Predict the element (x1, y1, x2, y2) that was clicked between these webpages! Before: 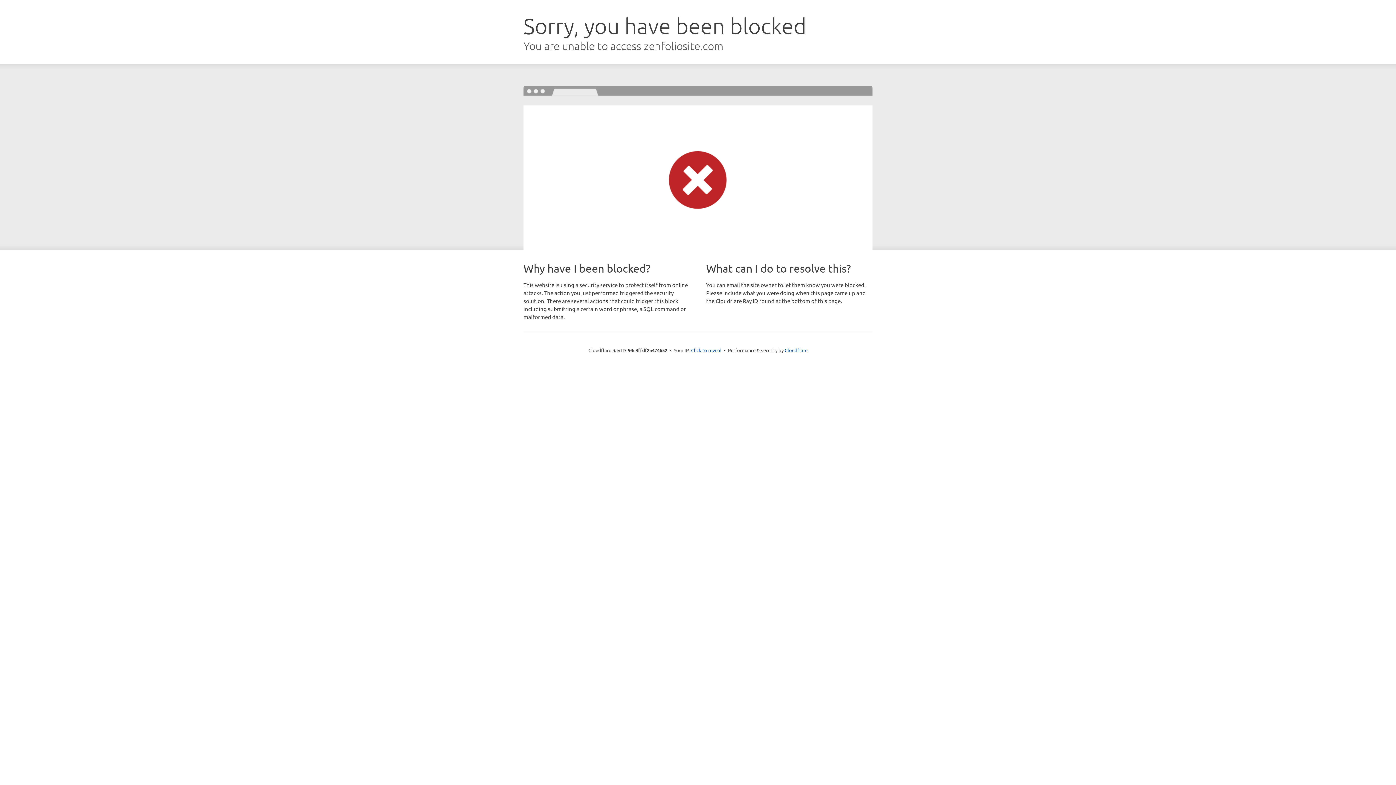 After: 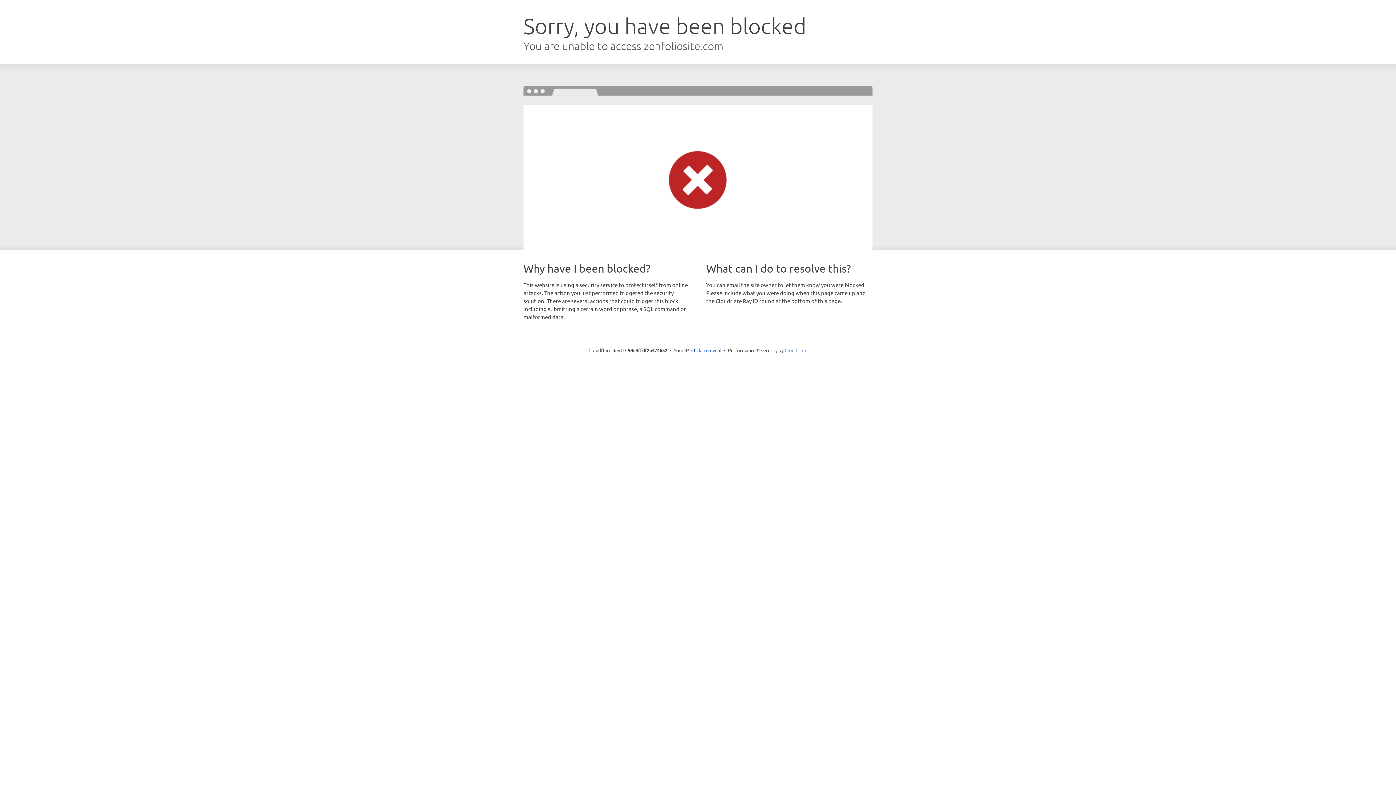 Action: bbox: (784, 347, 807, 353) label: Cloudflare